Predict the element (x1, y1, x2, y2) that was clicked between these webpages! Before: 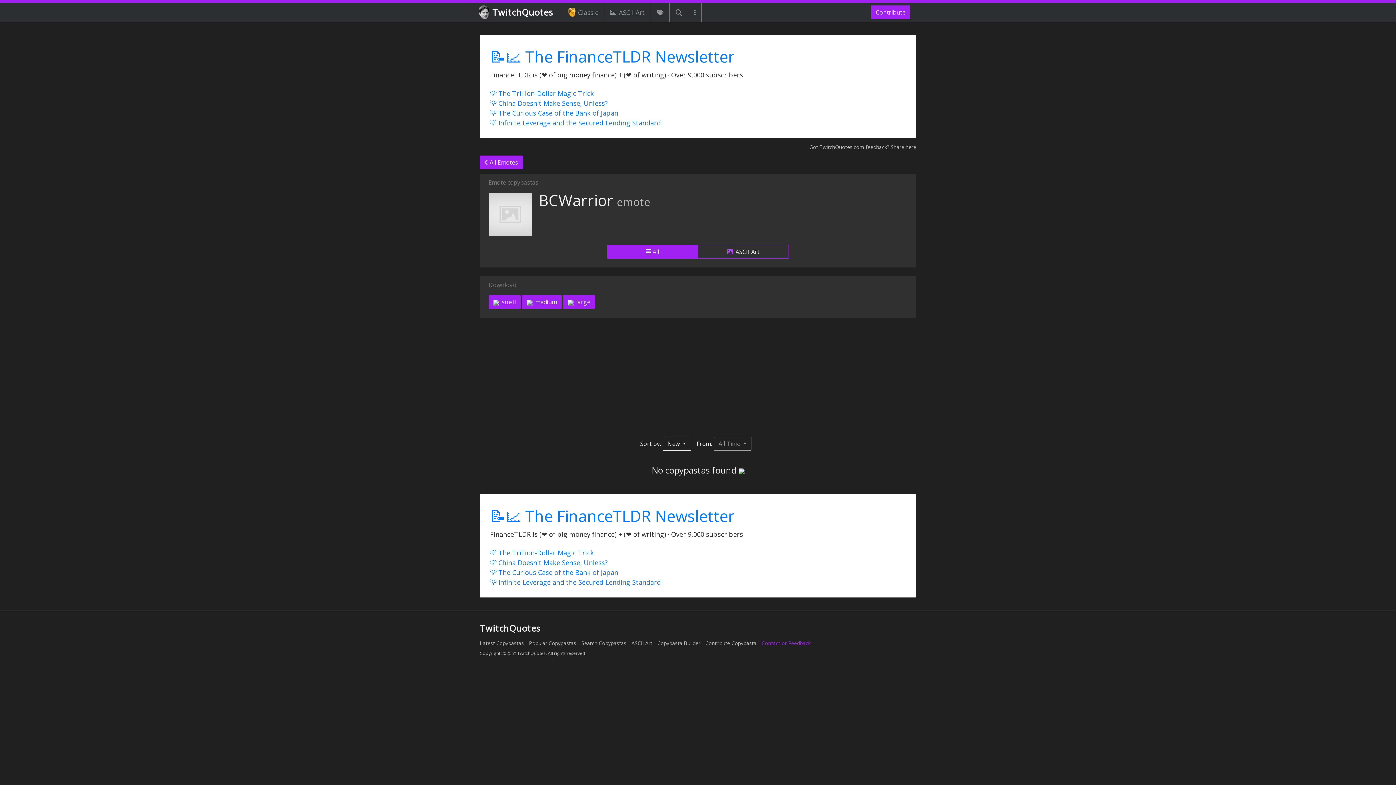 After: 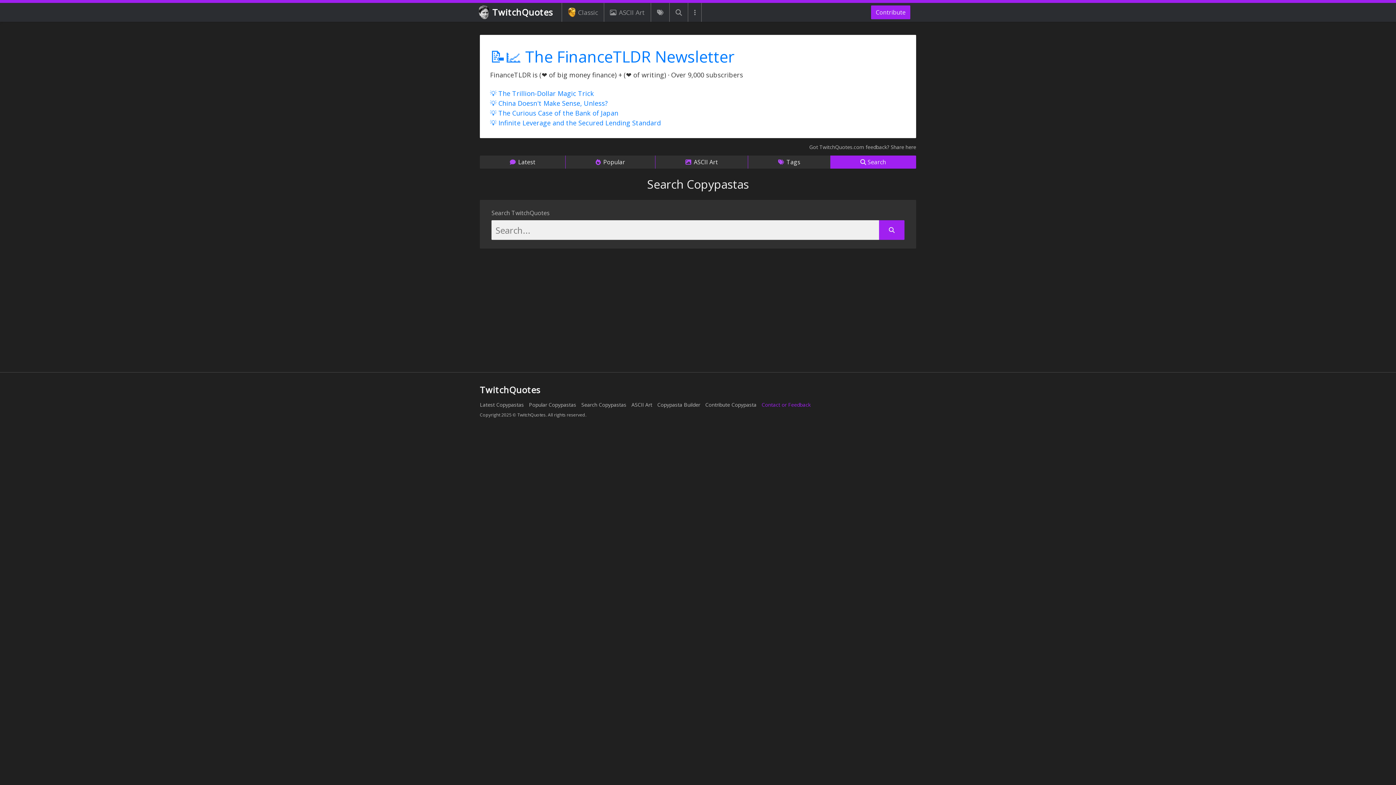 Action: bbox: (669, 2, 688, 21)